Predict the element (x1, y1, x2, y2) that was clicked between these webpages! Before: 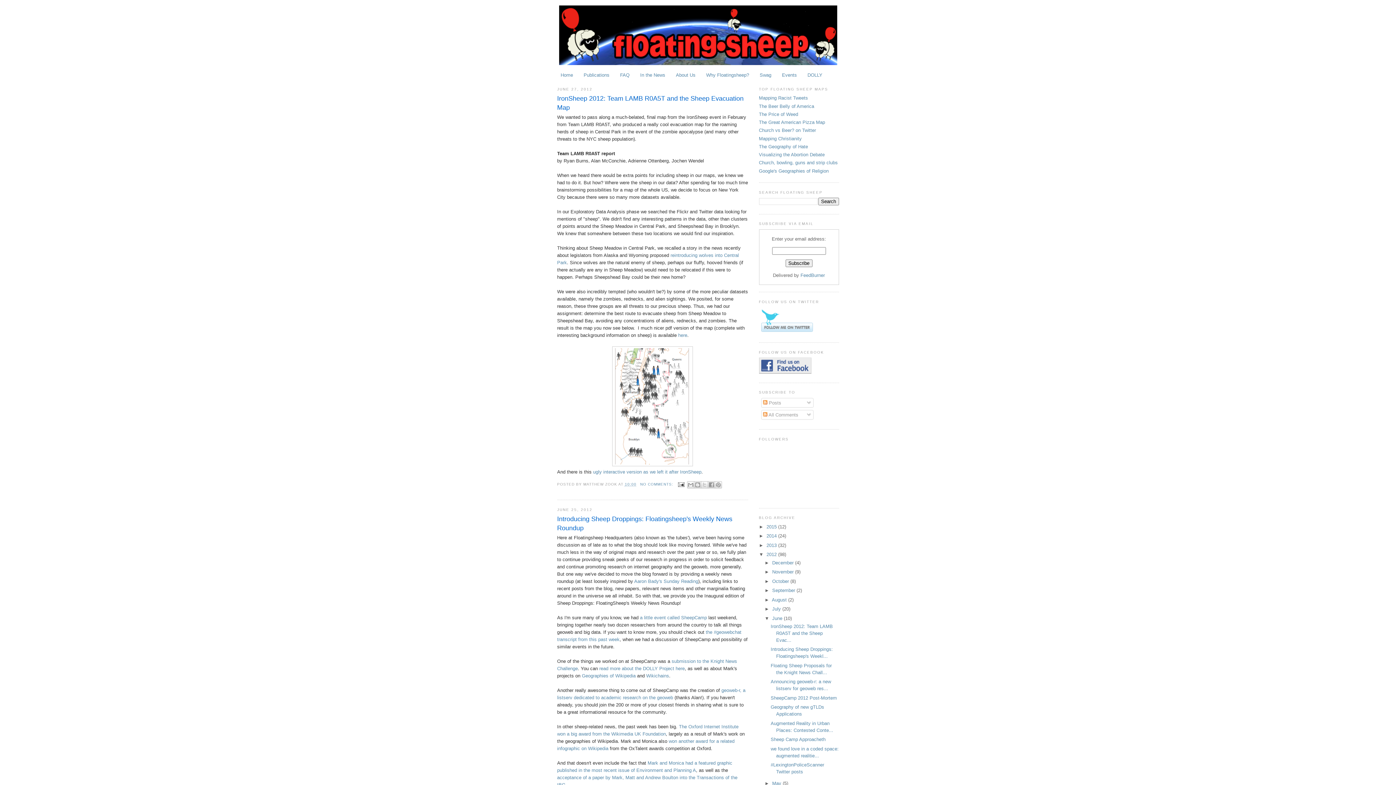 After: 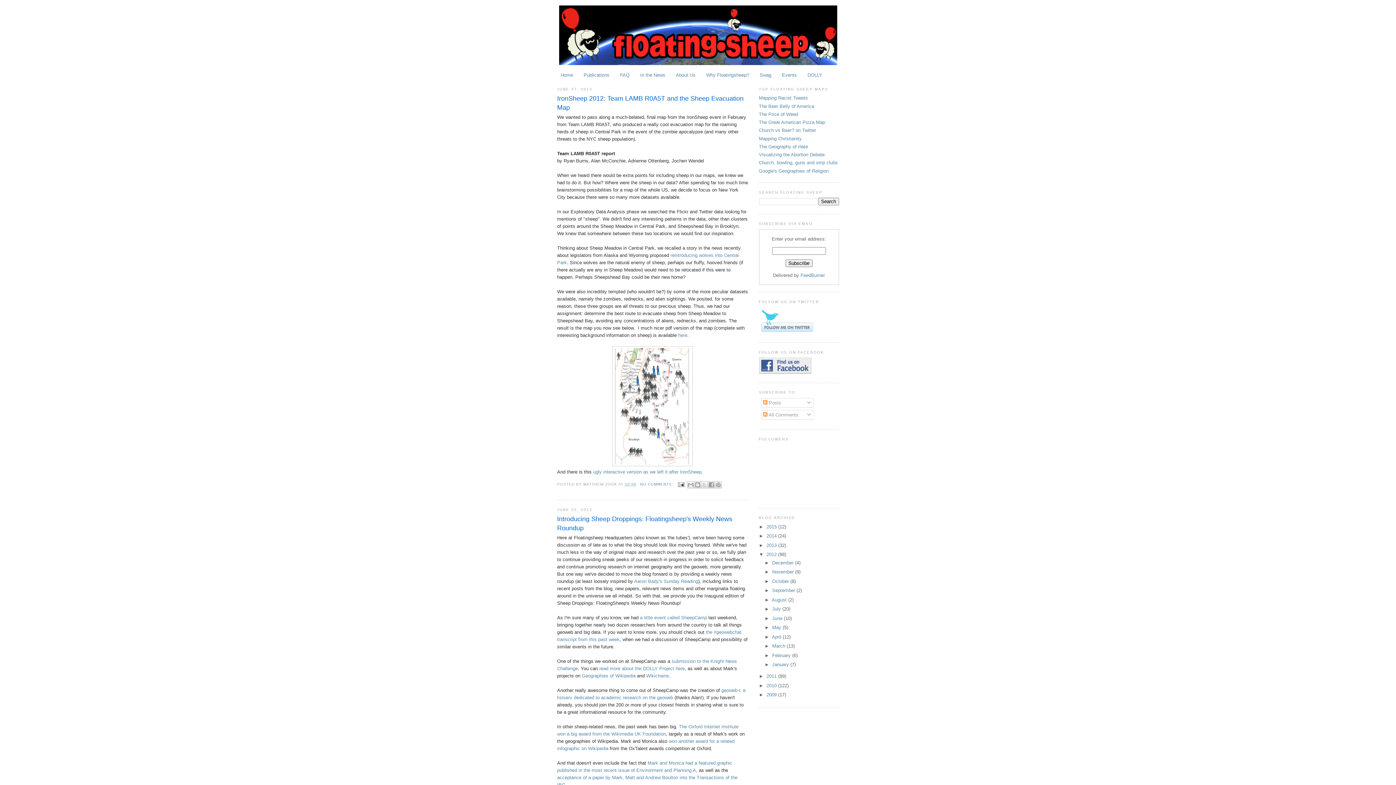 Action: bbox: (764, 615, 772, 621) label: ▼  